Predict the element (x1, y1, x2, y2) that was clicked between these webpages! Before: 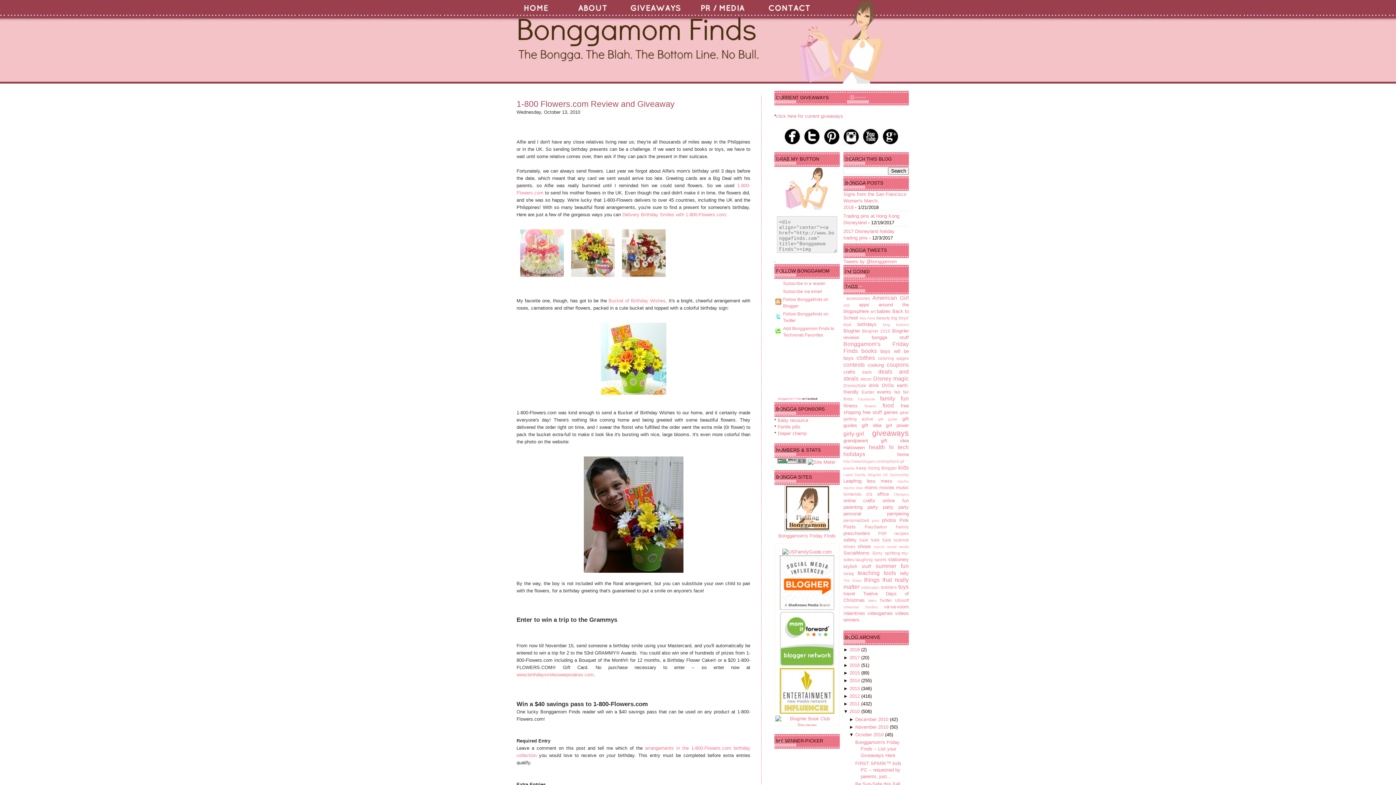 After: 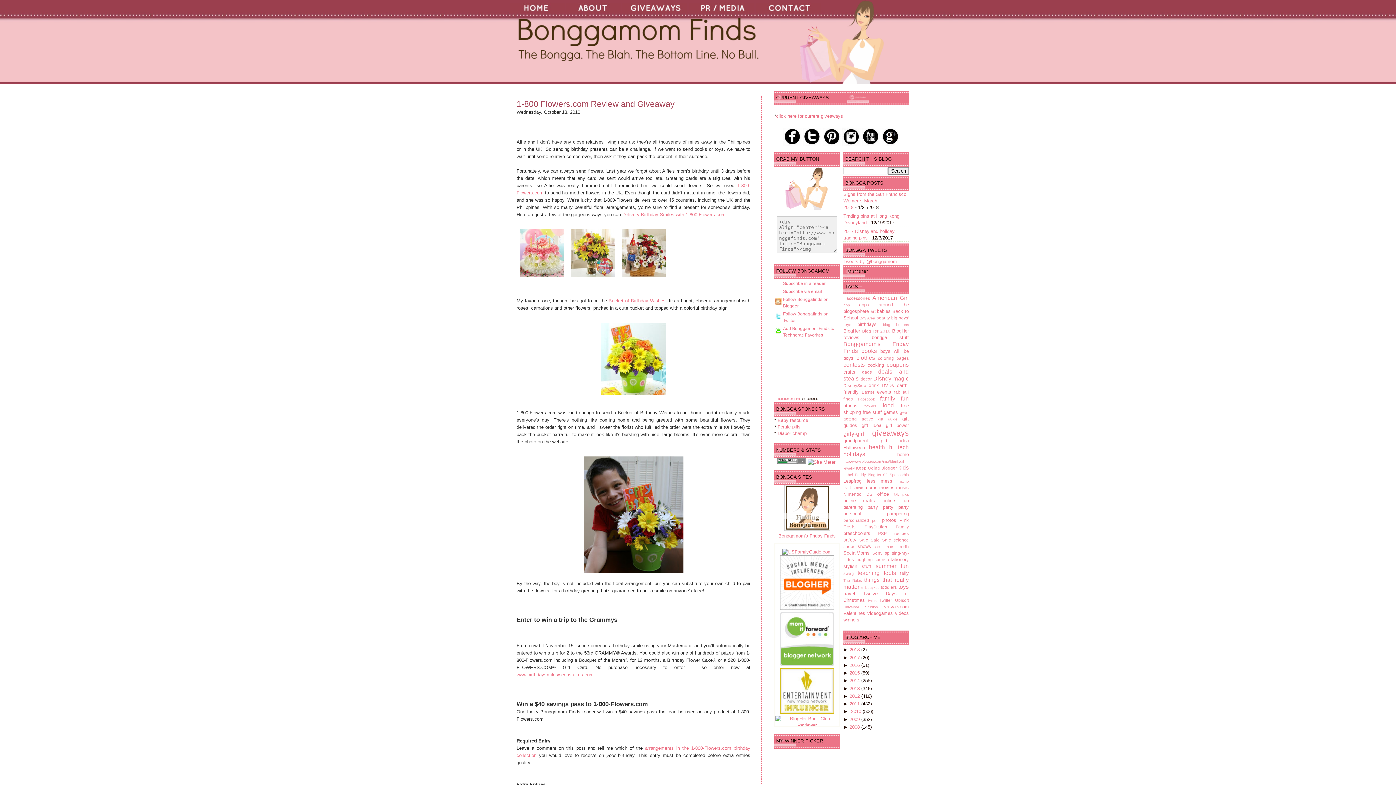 Action: bbox: (843, 709, 849, 714) label: ▼ 